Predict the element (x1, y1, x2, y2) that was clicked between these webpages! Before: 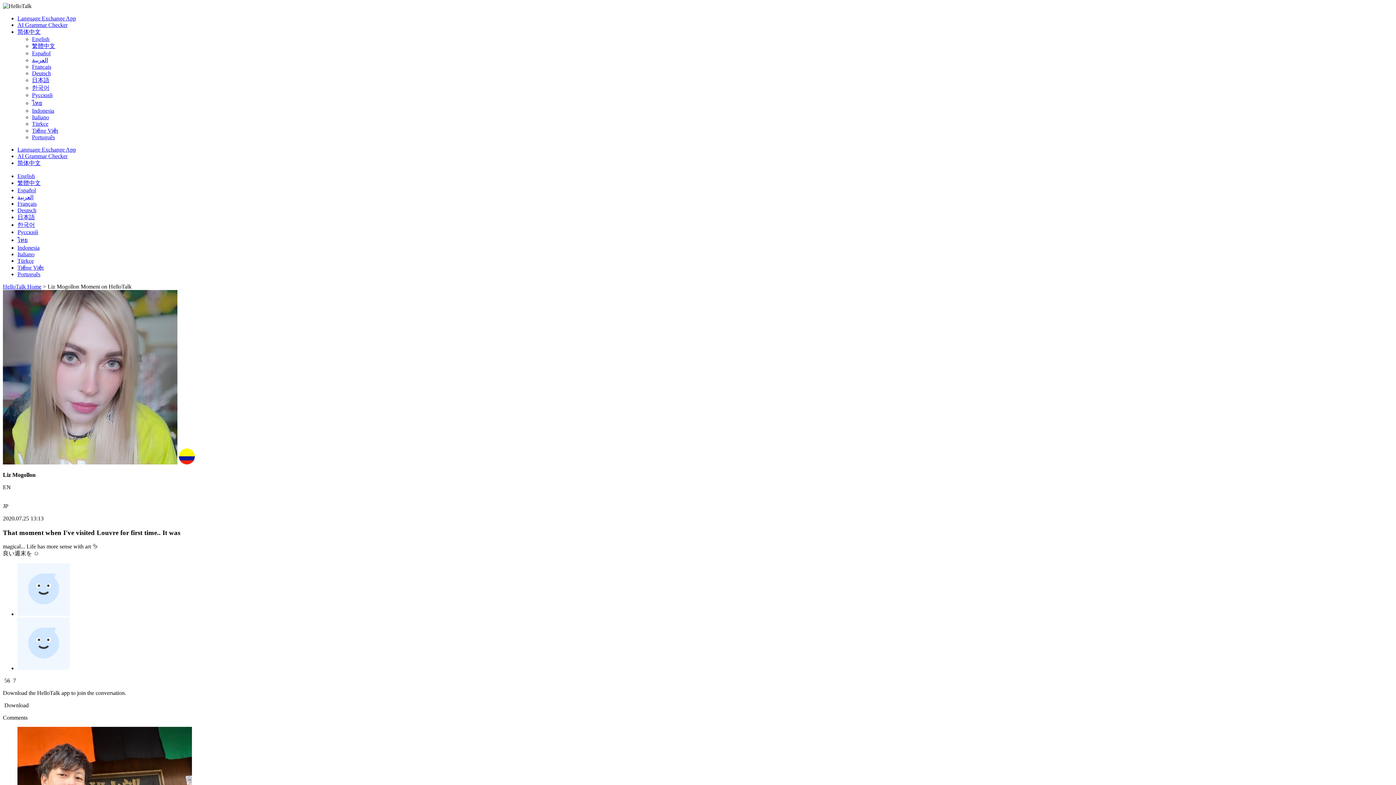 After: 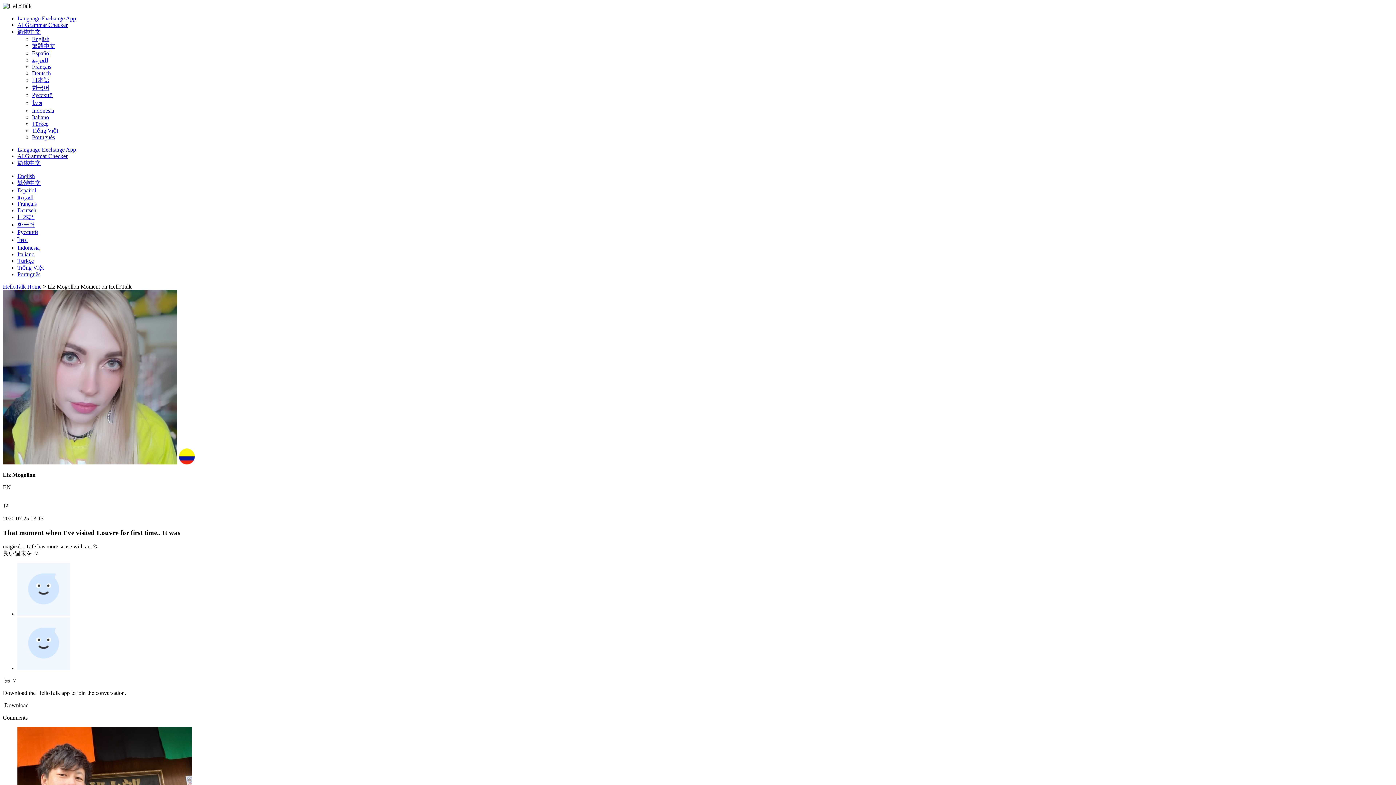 Action: bbox: (17, 200, 36, 206) label: Français